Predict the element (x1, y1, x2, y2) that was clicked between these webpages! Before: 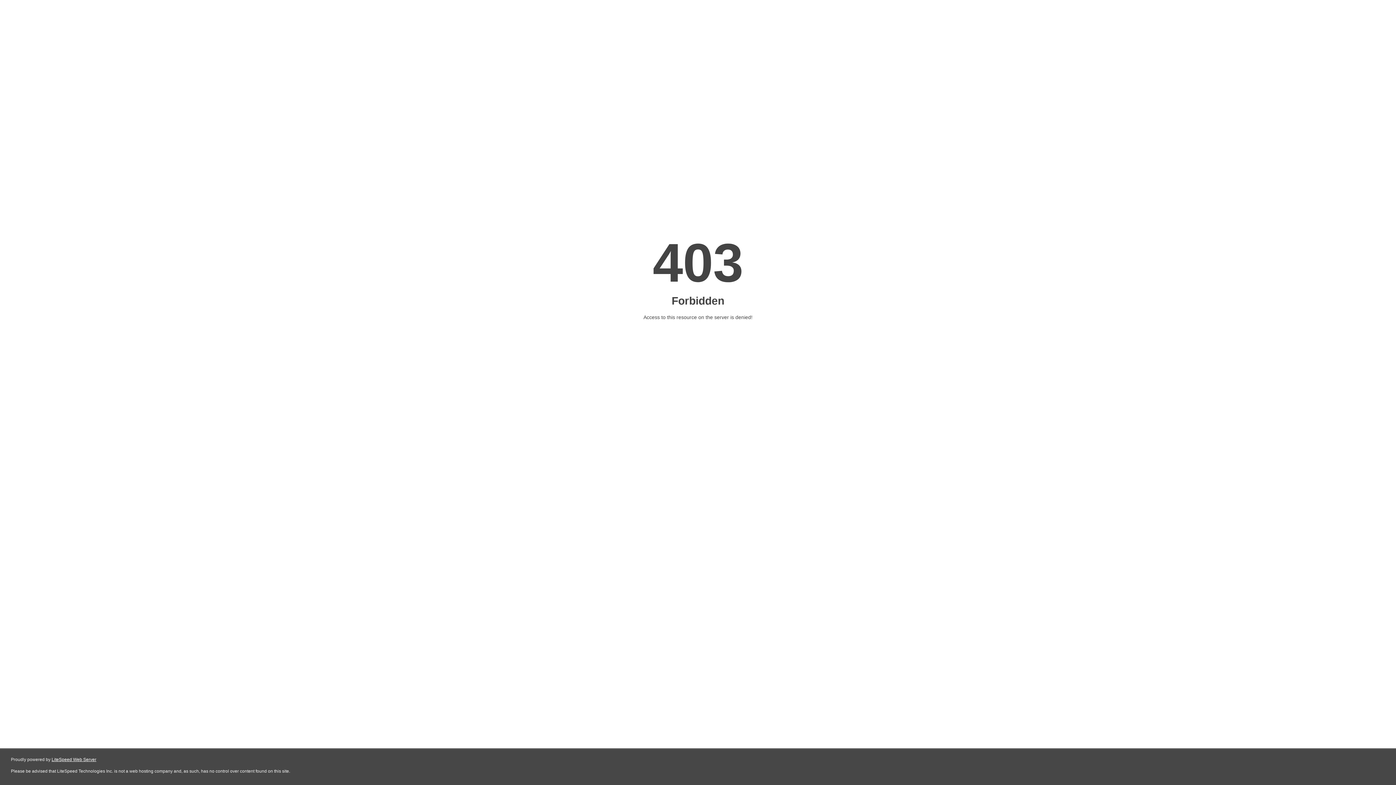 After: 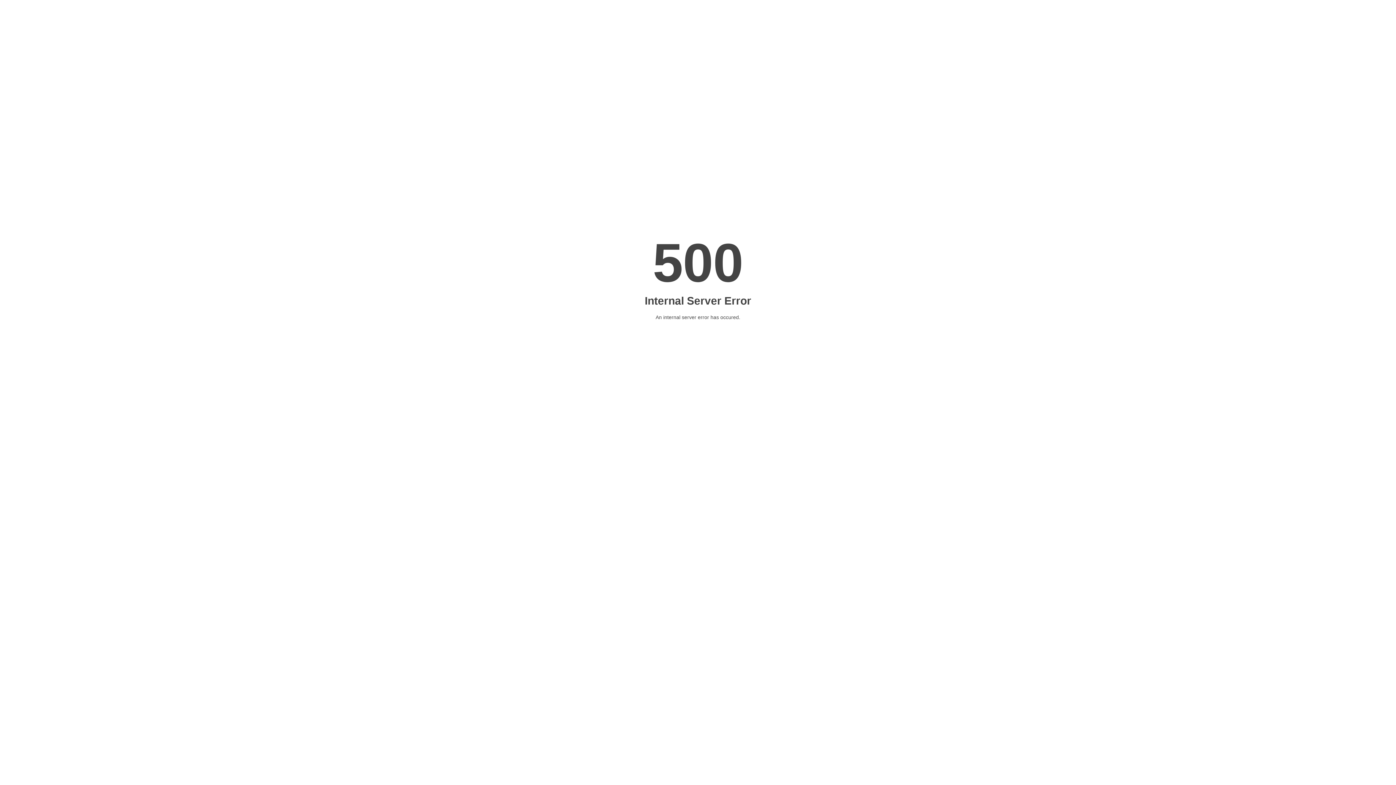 Action: bbox: (51, 757, 96, 762) label: LiteSpeed Web Server